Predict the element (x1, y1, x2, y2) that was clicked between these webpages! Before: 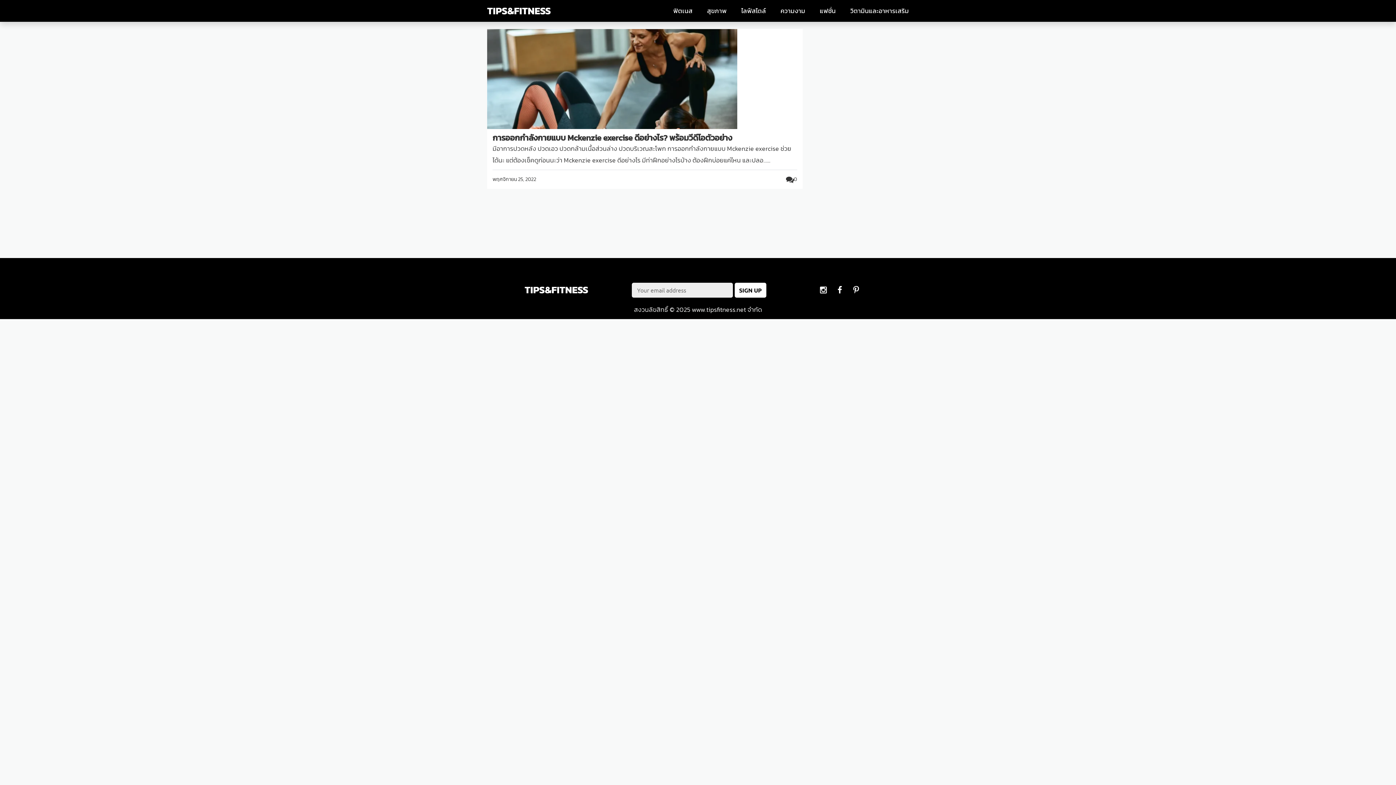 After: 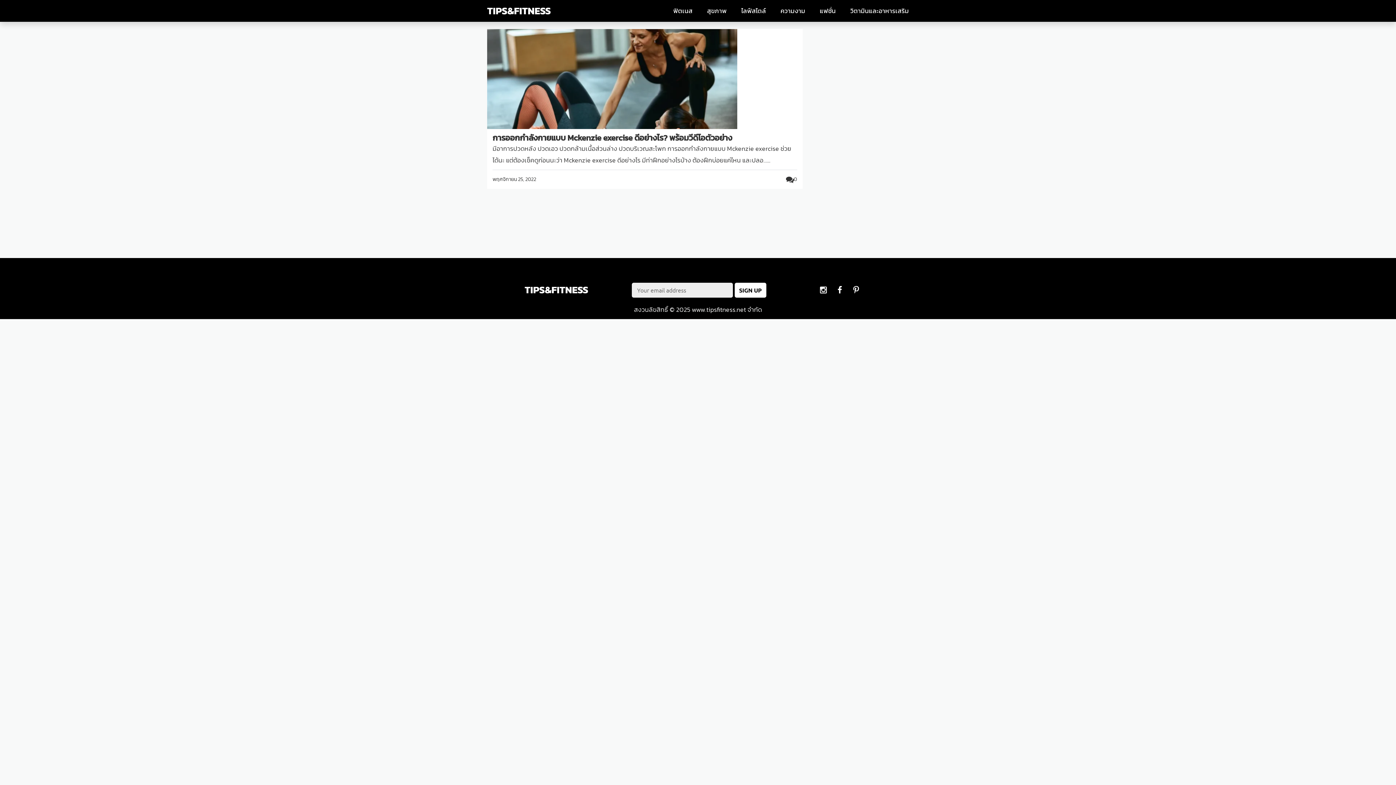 Action: bbox: (816, 282, 831, 297)